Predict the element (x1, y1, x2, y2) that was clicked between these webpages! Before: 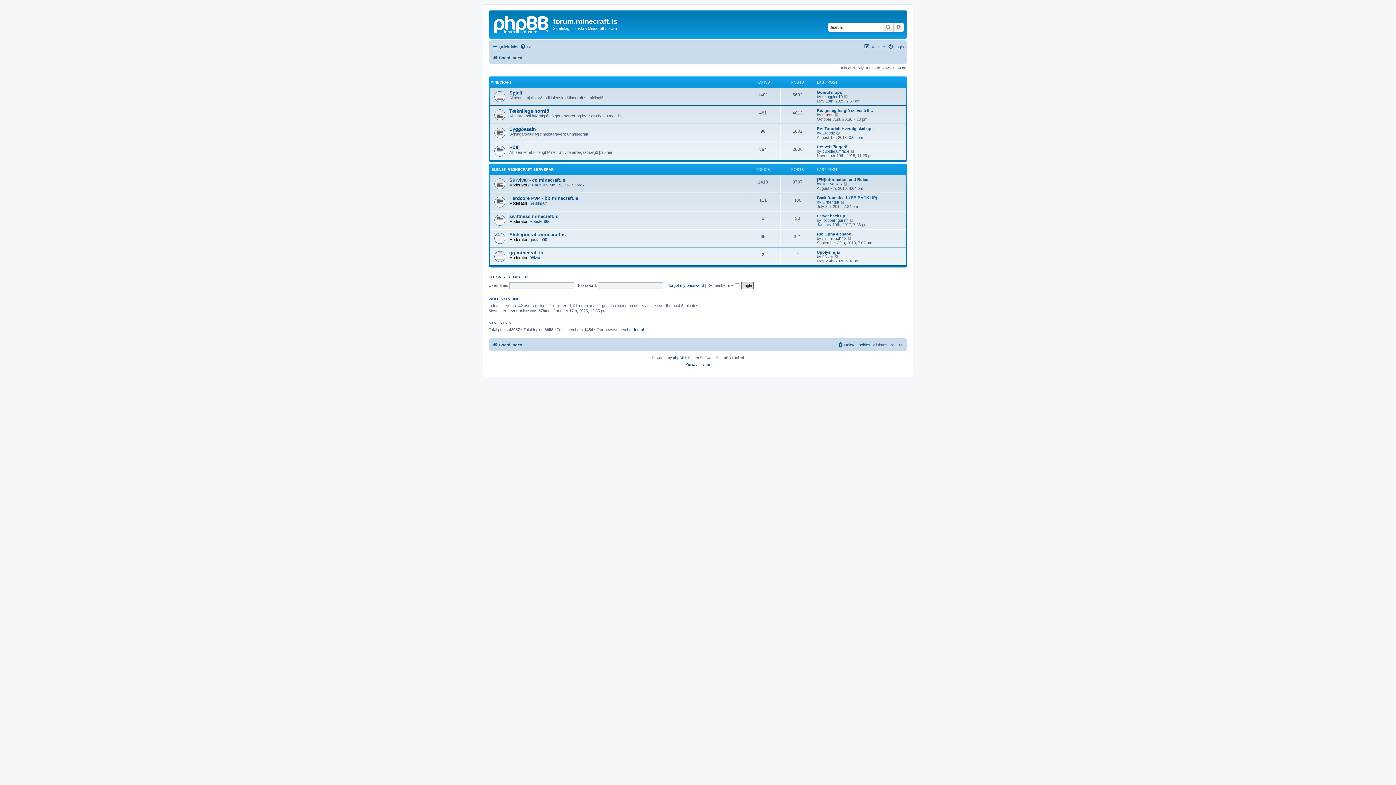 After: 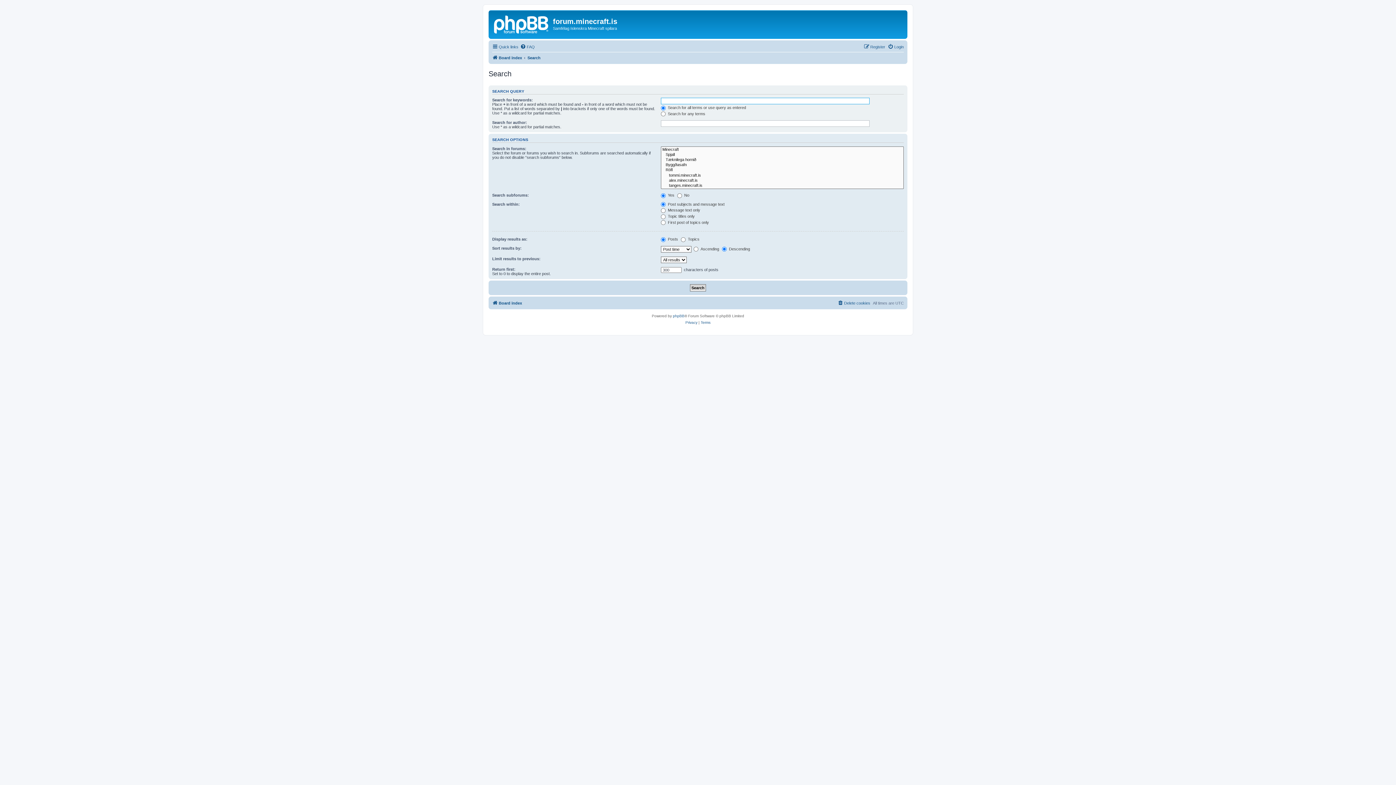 Action: bbox: (882, 22, 893, 31) label: Search